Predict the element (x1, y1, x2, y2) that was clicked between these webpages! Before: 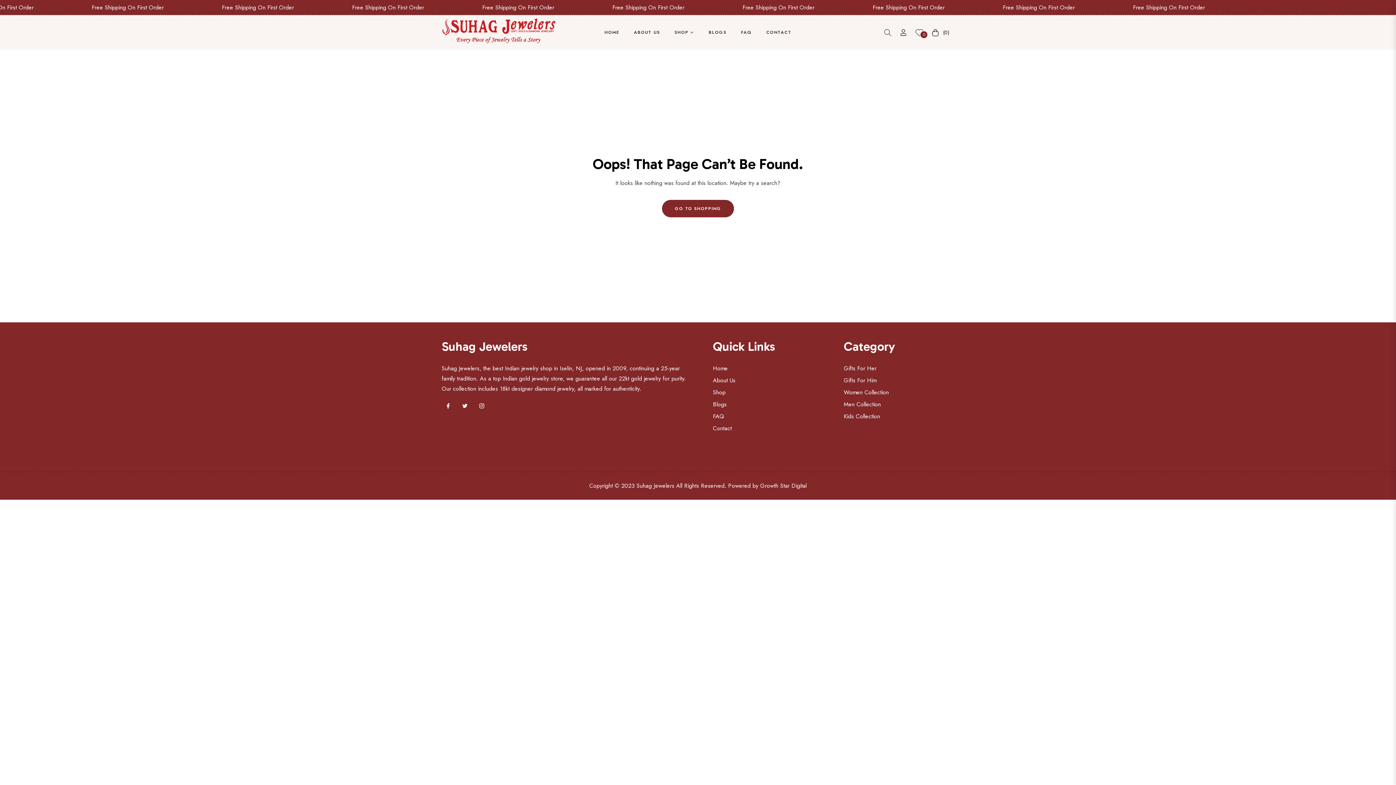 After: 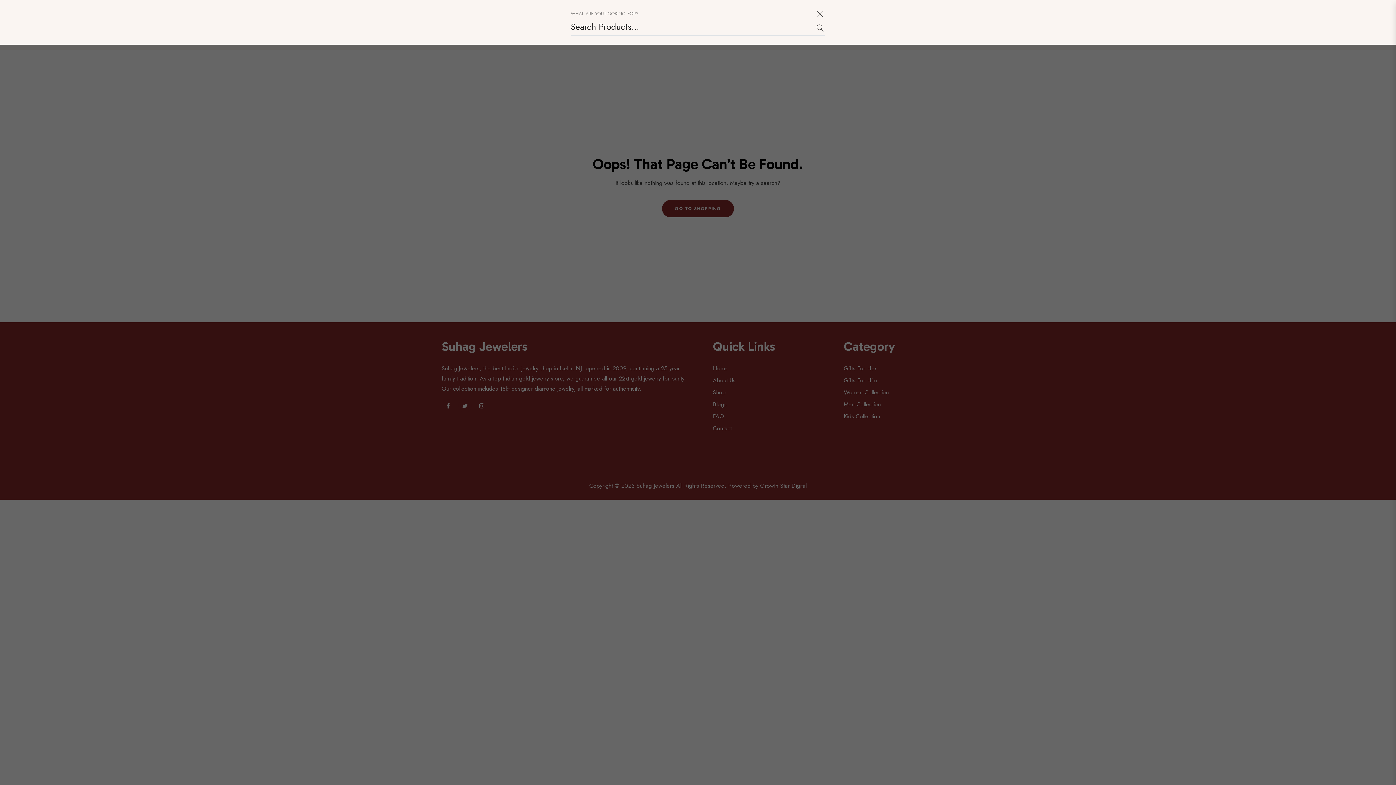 Action: label: Search bbox: (880, 23, 896, 41)